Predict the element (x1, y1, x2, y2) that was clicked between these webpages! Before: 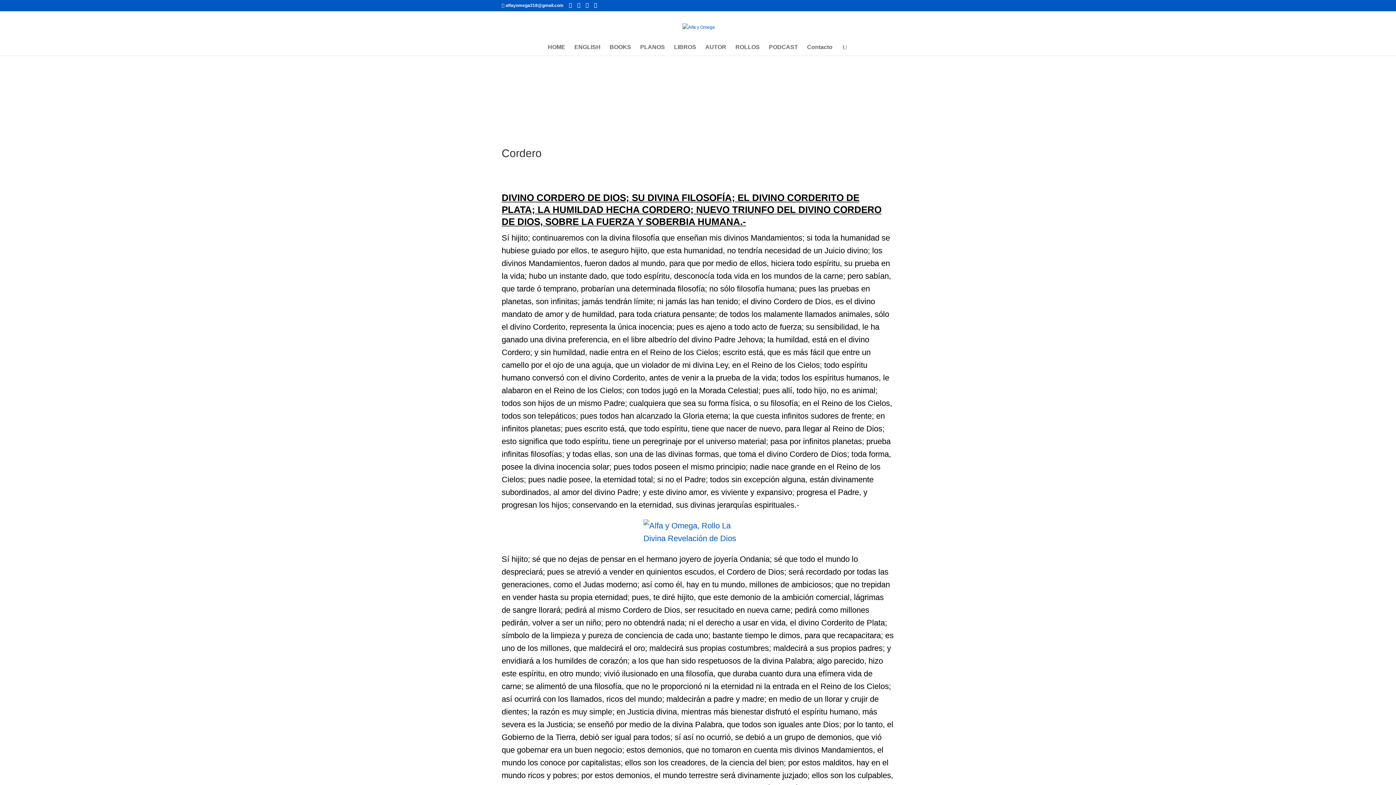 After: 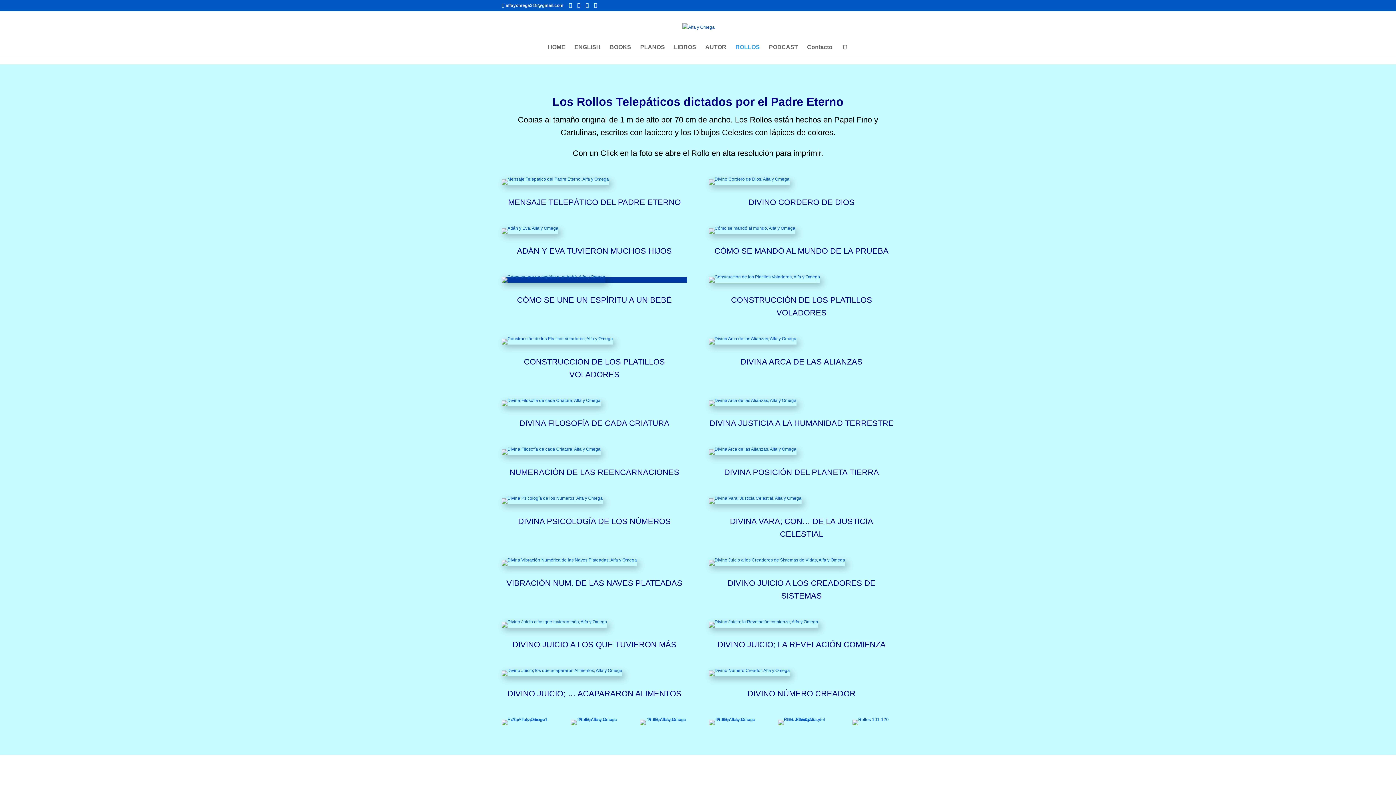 Action: label: ROLLOS bbox: (735, 44, 760, 55)